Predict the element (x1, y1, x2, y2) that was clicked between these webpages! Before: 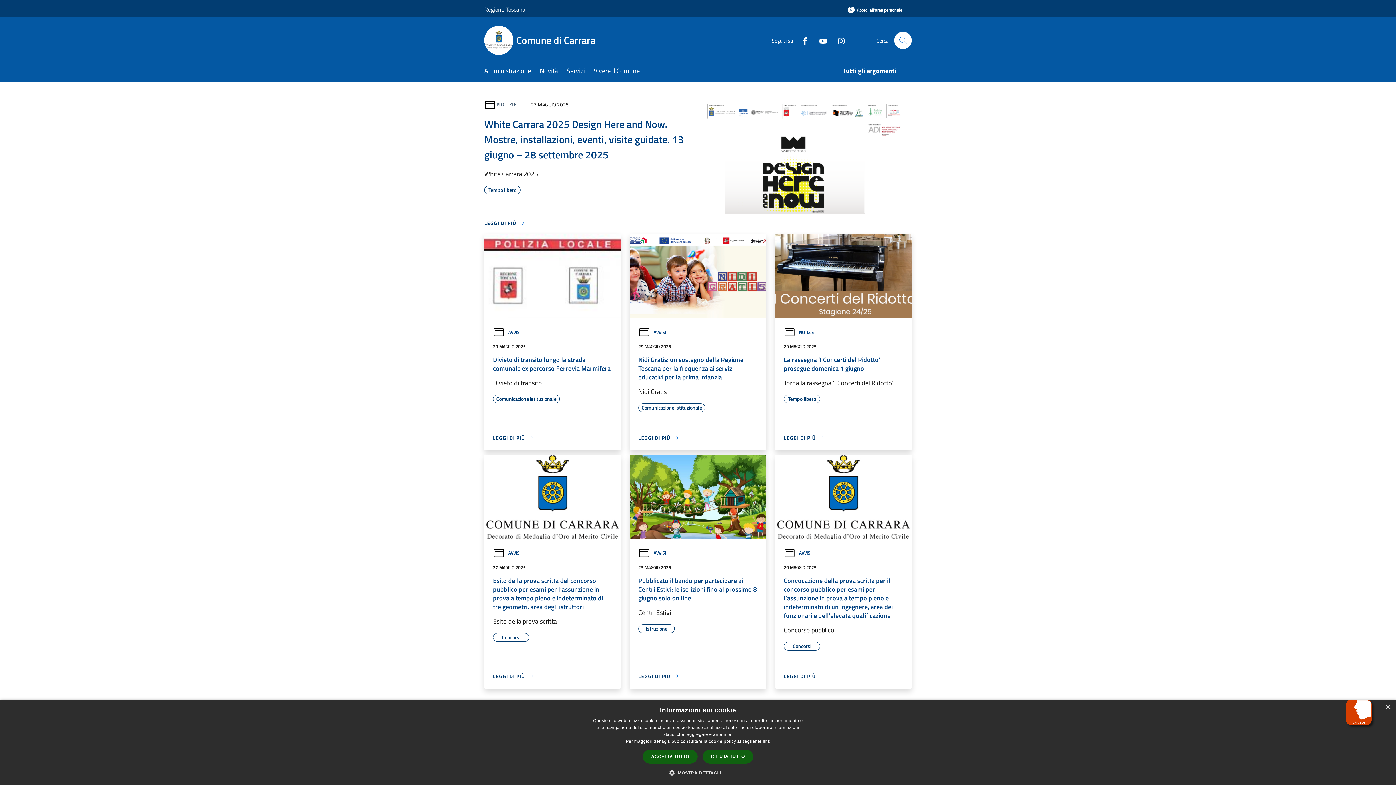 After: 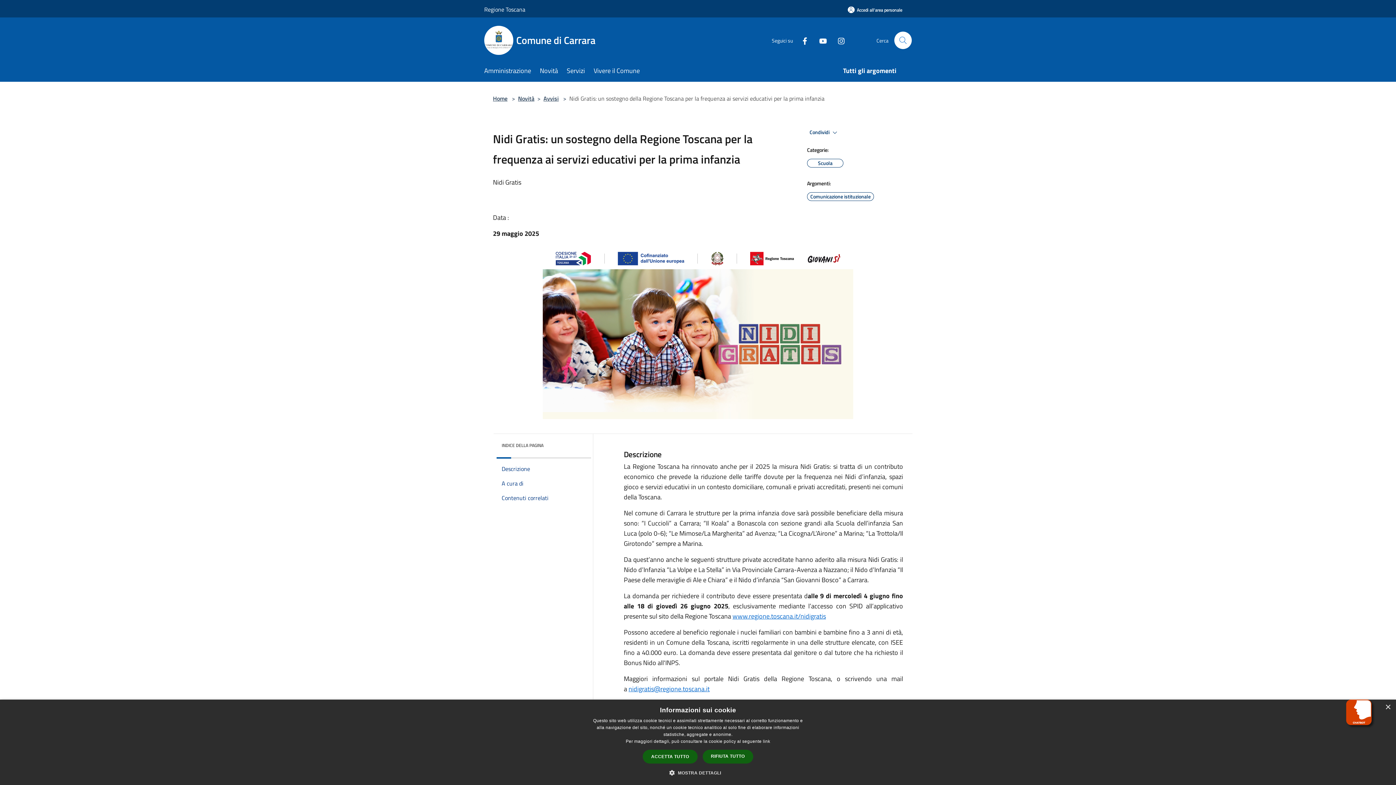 Action: label: Nidi Gratis: un sostegno della Regione Toscana per la frequenza ai servizi educativi per la prima infanzia bbox: (638, 355, 757, 381)